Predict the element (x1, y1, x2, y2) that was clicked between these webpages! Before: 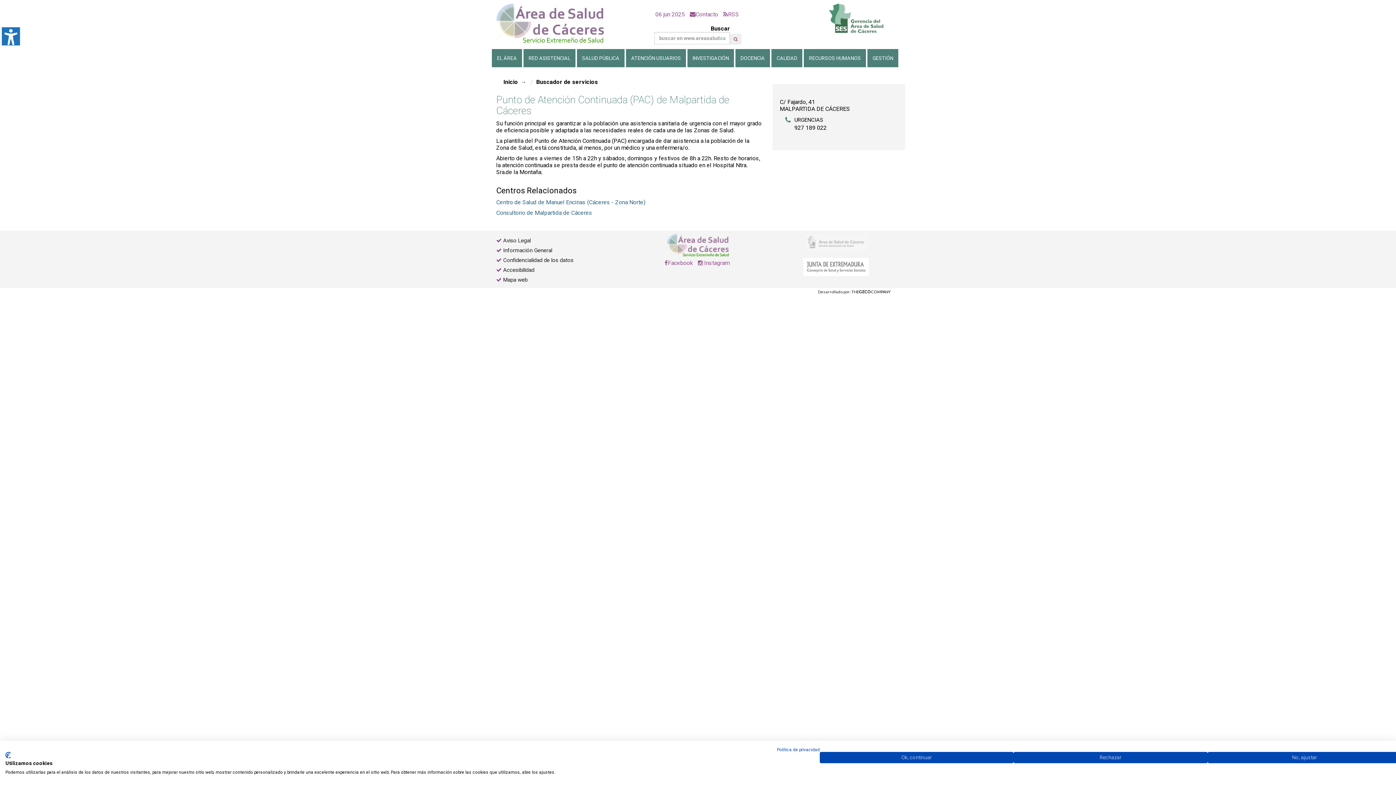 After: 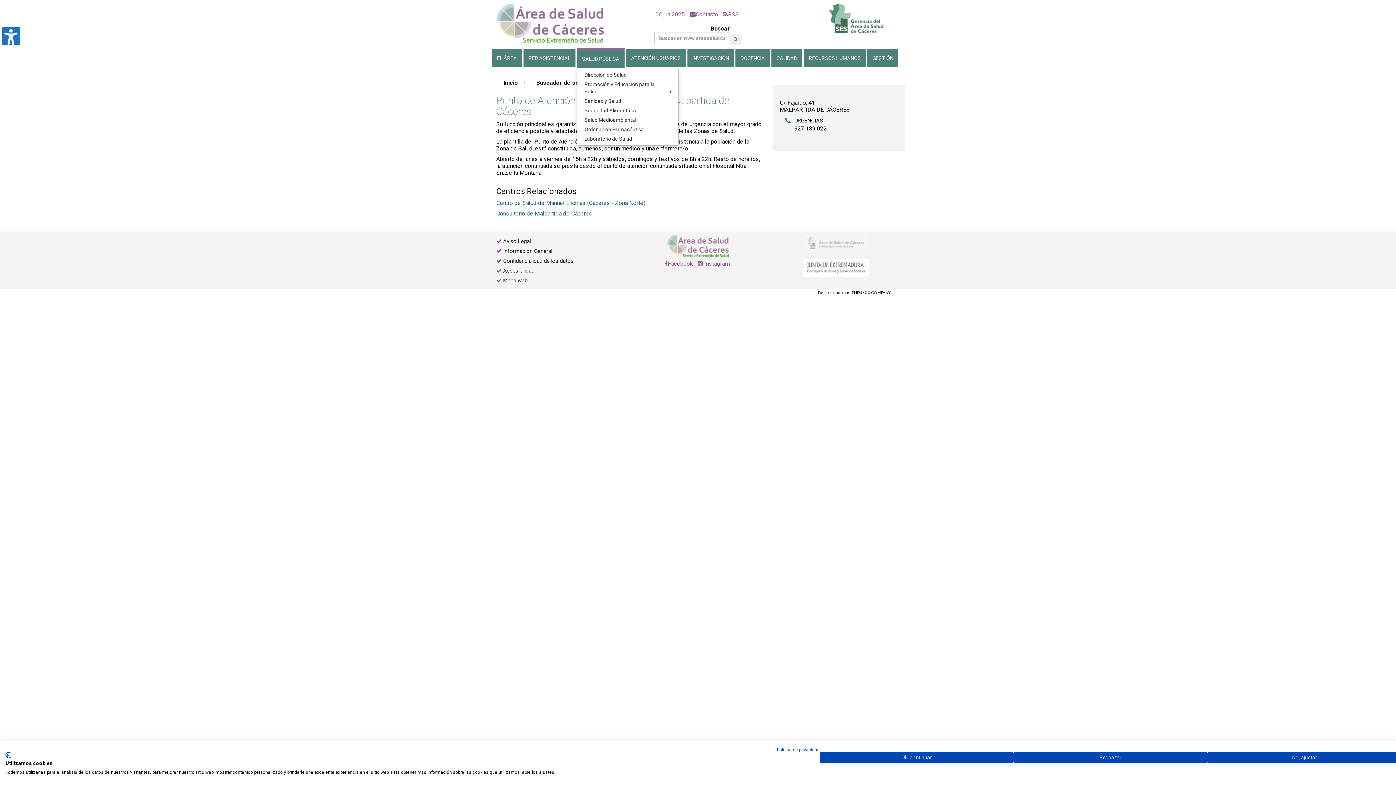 Action: label: SALUD PÚBLICA bbox: (577, 48, 624, 67)